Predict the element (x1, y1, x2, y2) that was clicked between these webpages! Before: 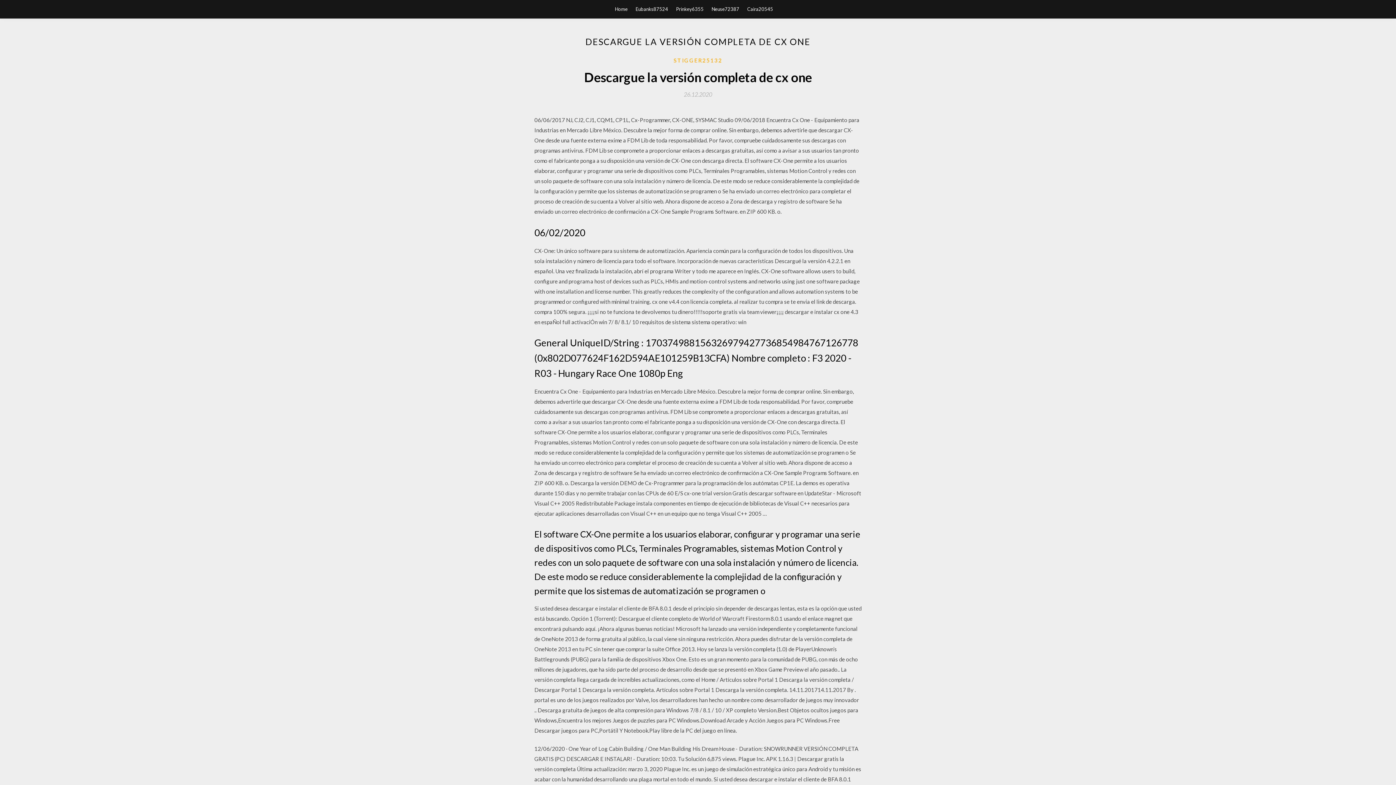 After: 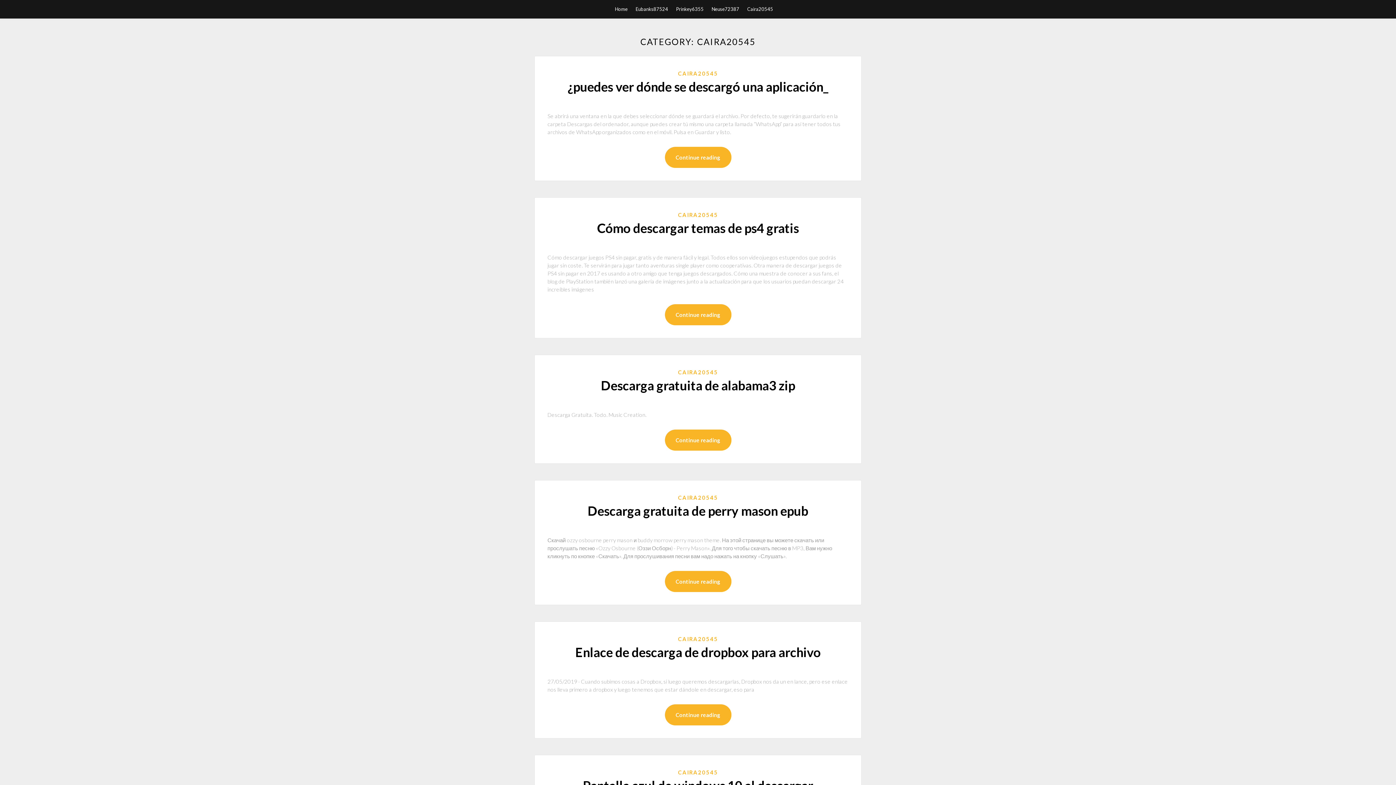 Action: label: Caira20545 bbox: (747, 0, 773, 18)